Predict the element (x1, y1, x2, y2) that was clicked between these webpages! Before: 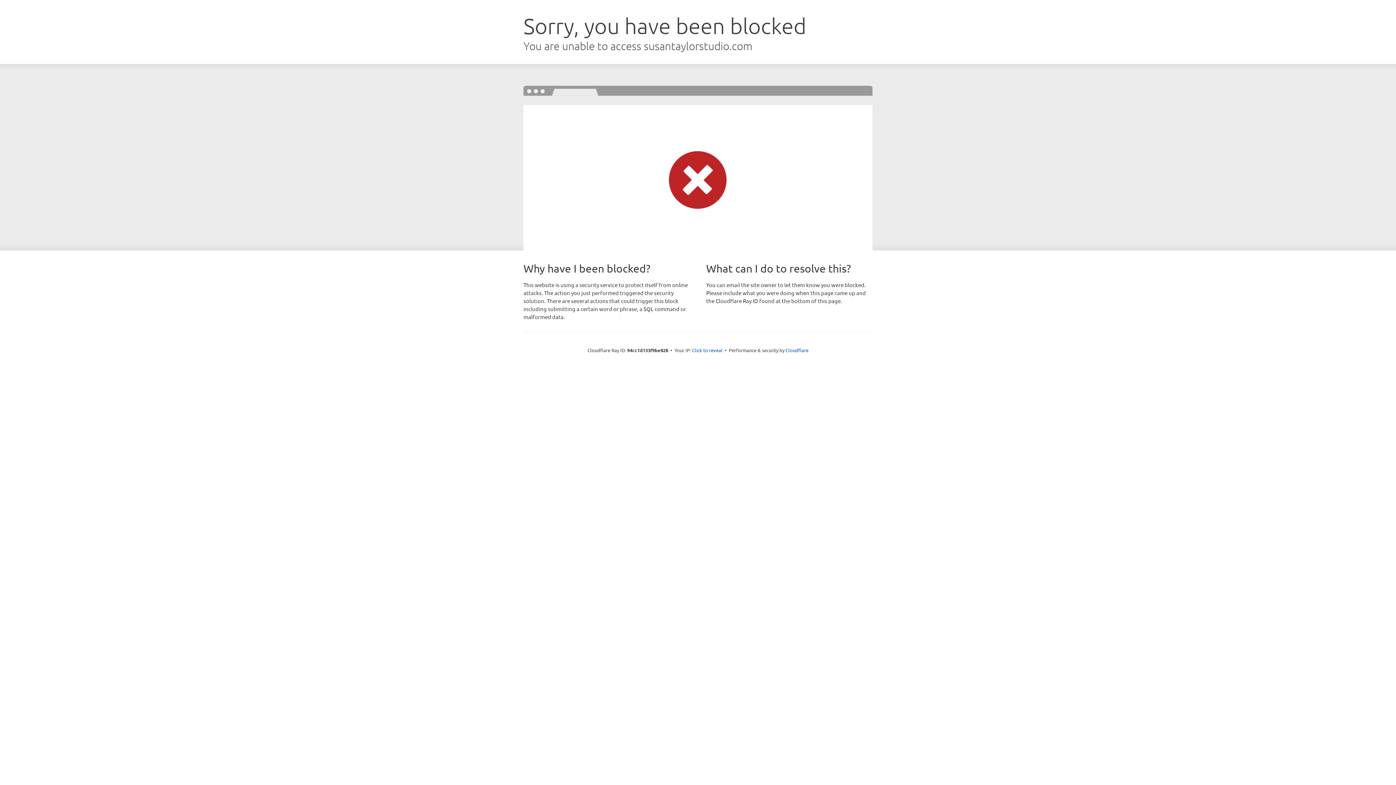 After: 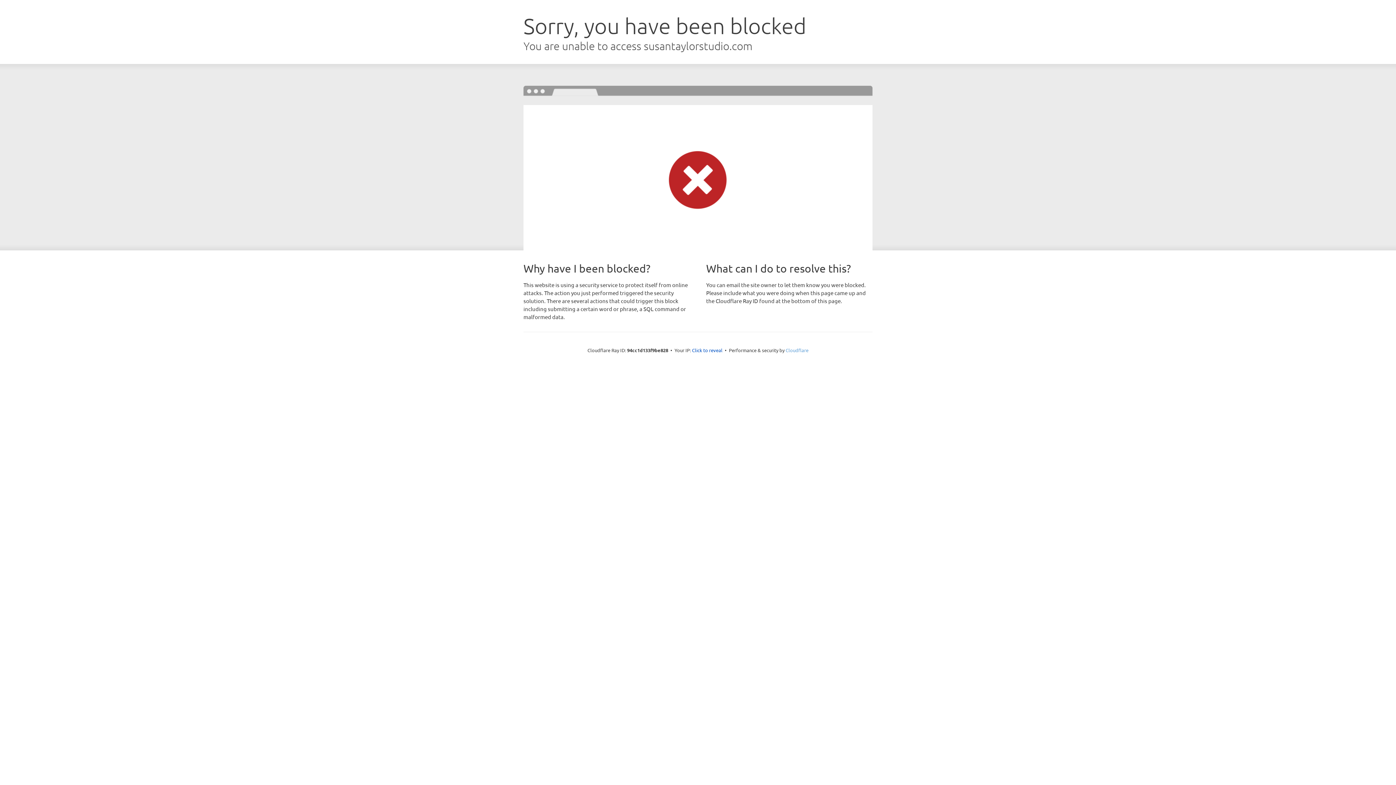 Action: bbox: (785, 347, 808, 353) label: Cloudflare